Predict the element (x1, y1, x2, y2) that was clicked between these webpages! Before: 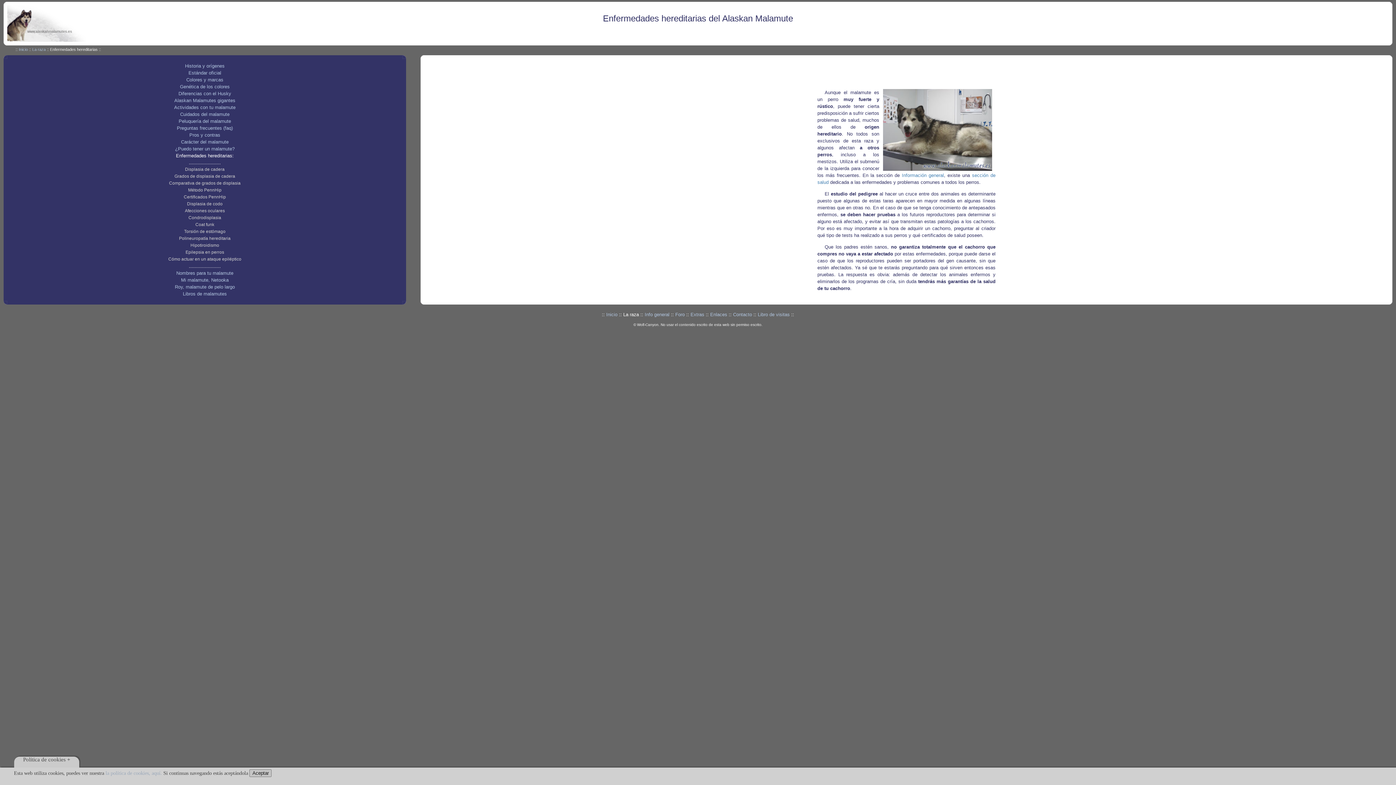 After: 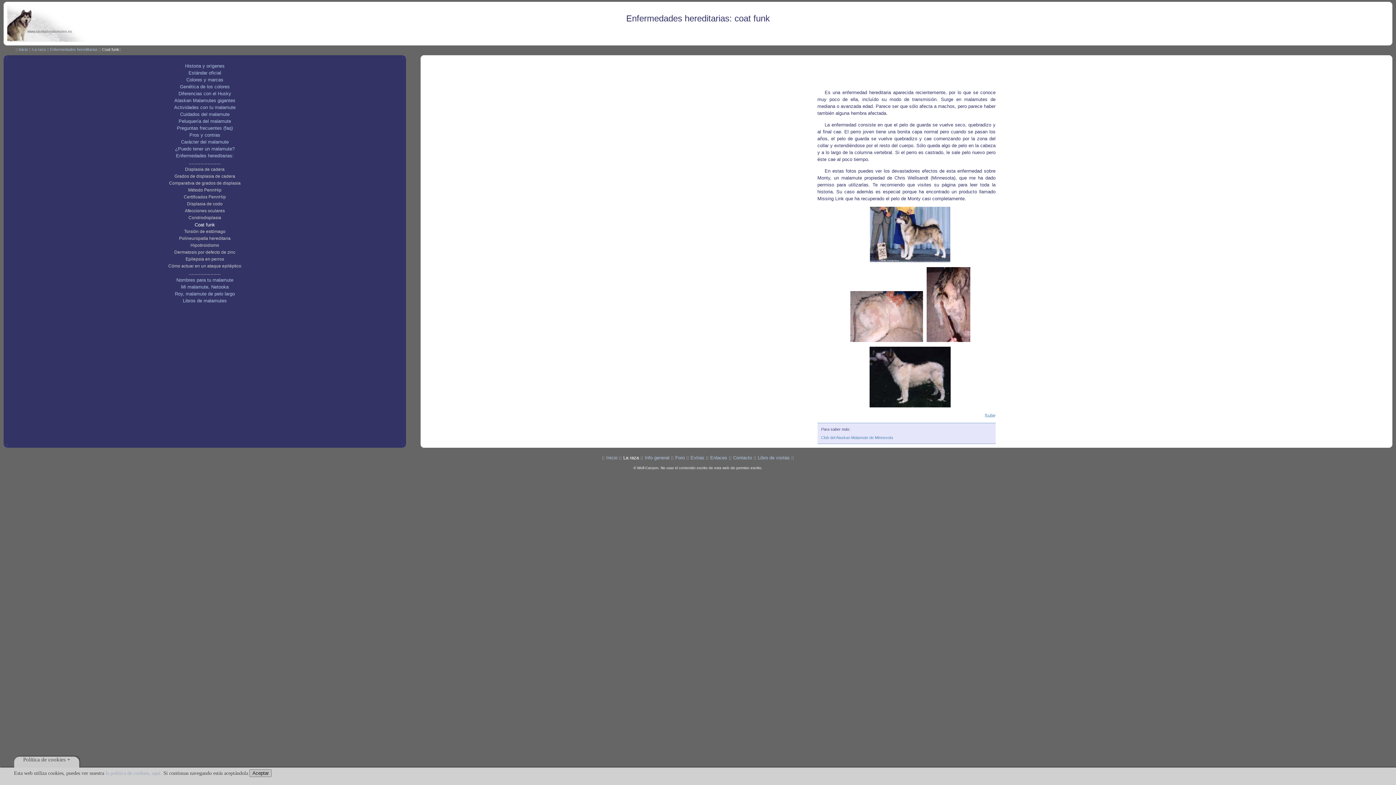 Action: bbox: (195, 222, 214, 227) label: Coat funk